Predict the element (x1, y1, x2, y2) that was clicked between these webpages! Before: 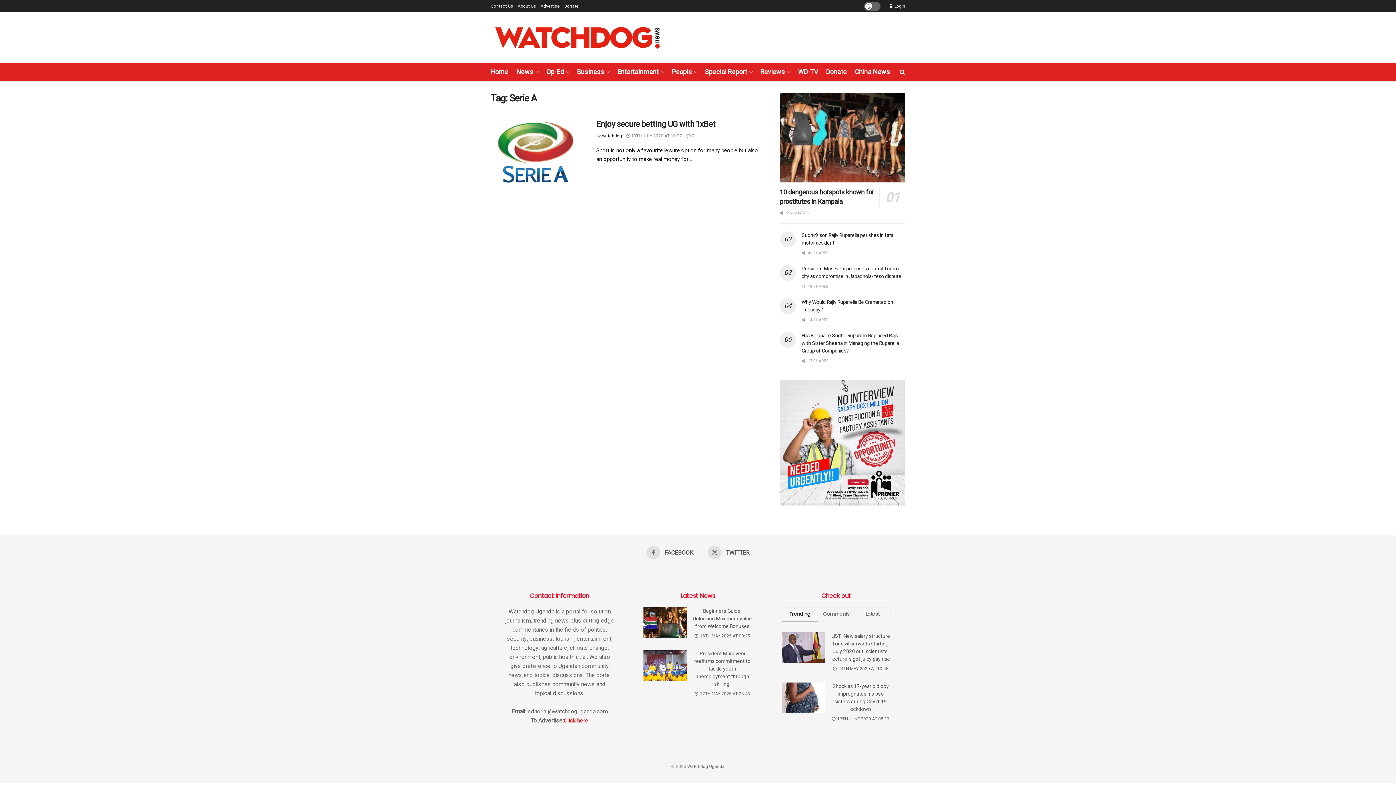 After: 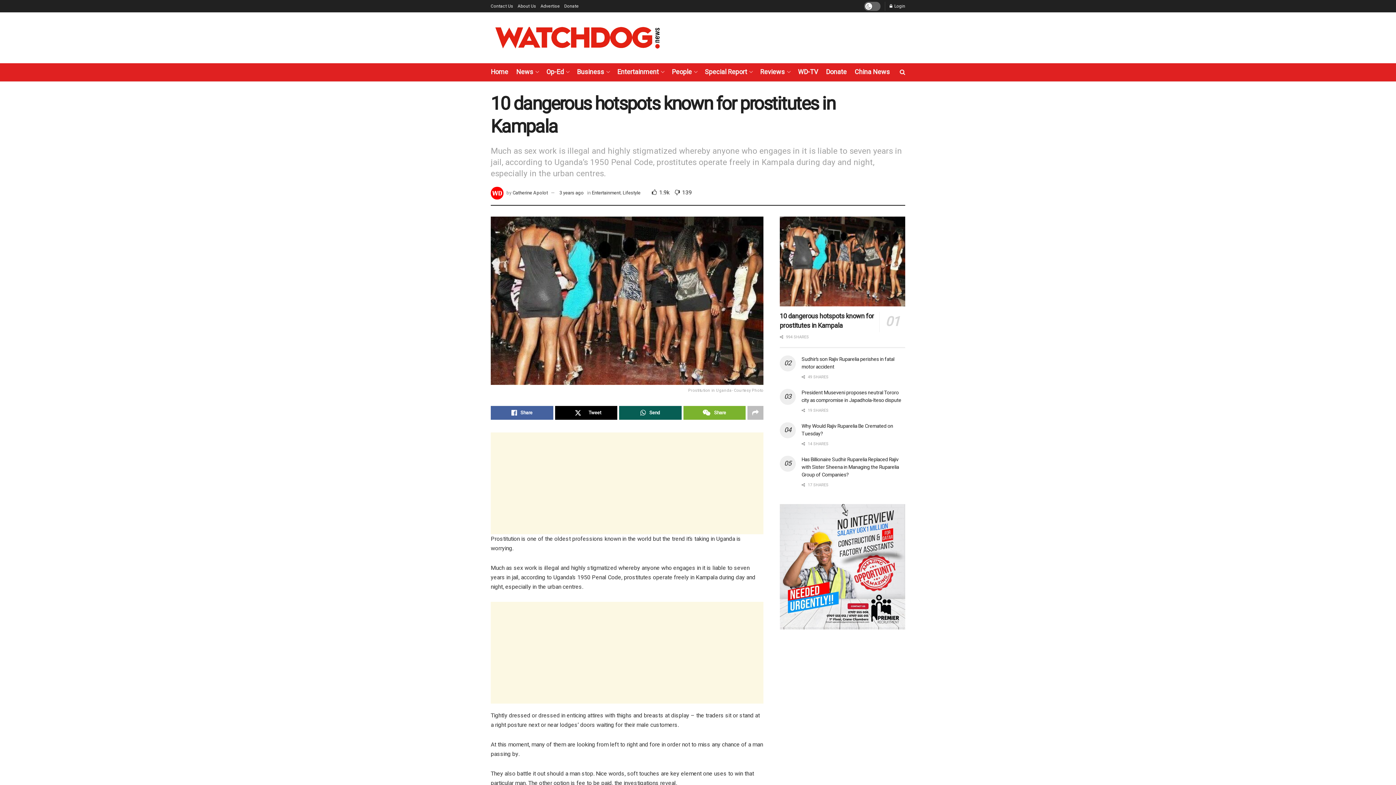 Action: label: 10 dangerous hotspots known for prostitutes in Kampala bbox: (780, 187, 874, 206)